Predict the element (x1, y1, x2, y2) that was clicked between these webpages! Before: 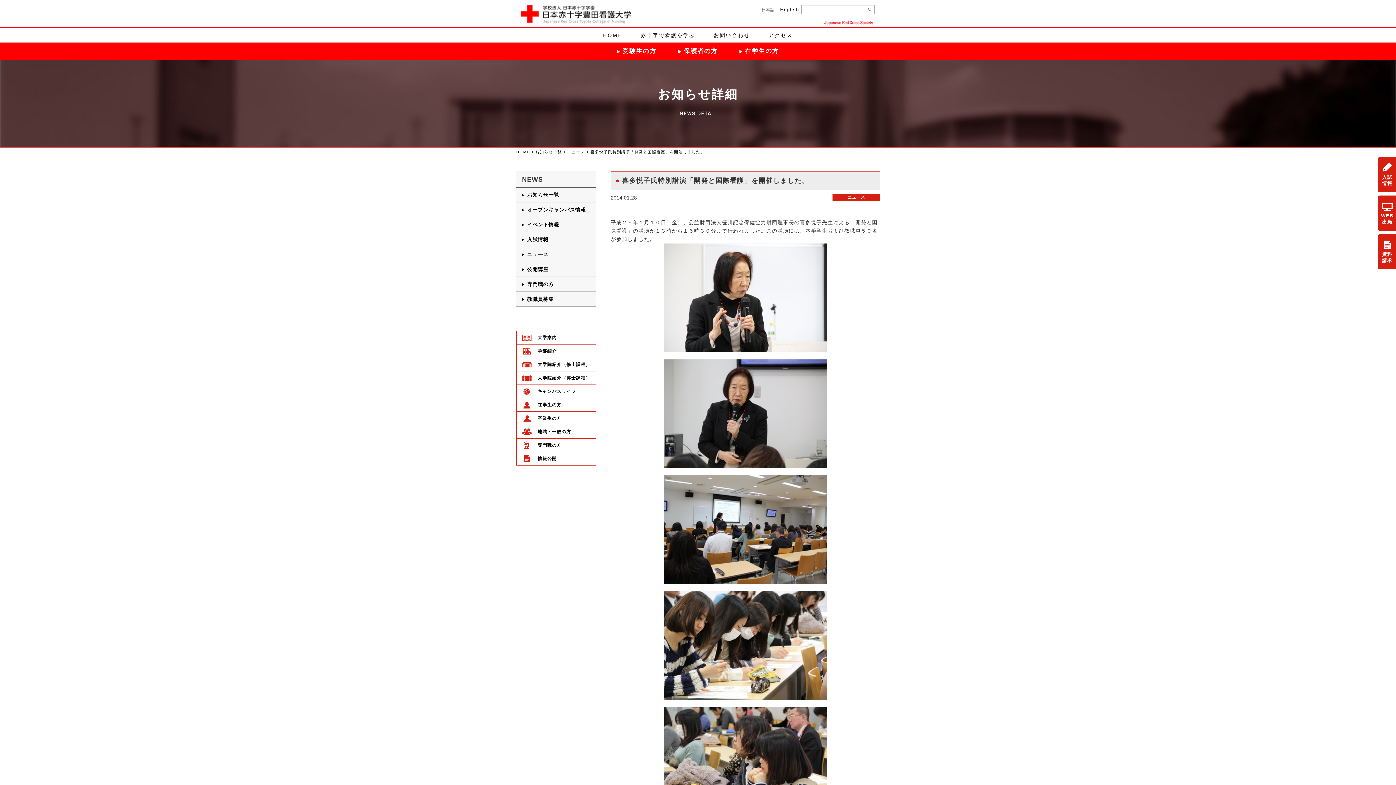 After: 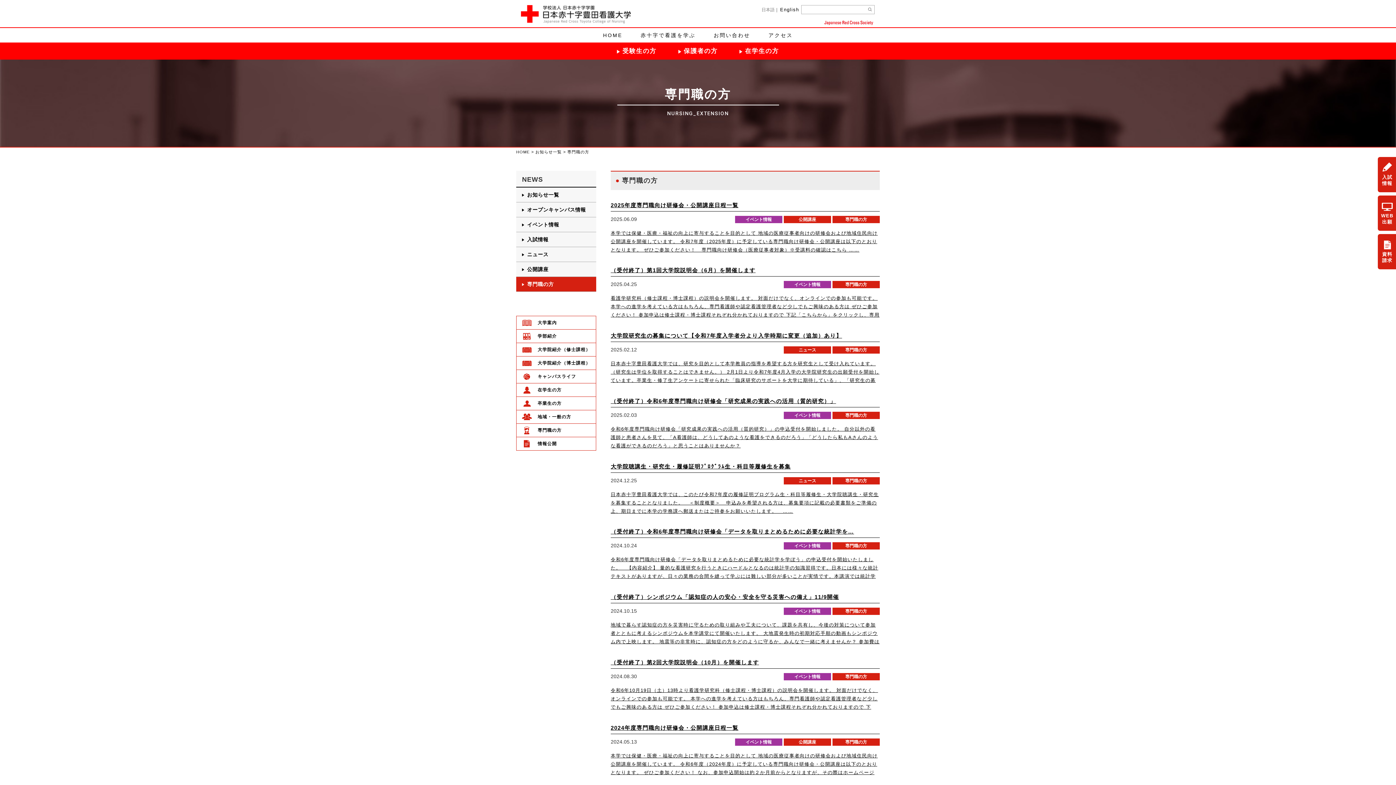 Action: label: 専門職の方 bbox: (516, 277, 596, 291)